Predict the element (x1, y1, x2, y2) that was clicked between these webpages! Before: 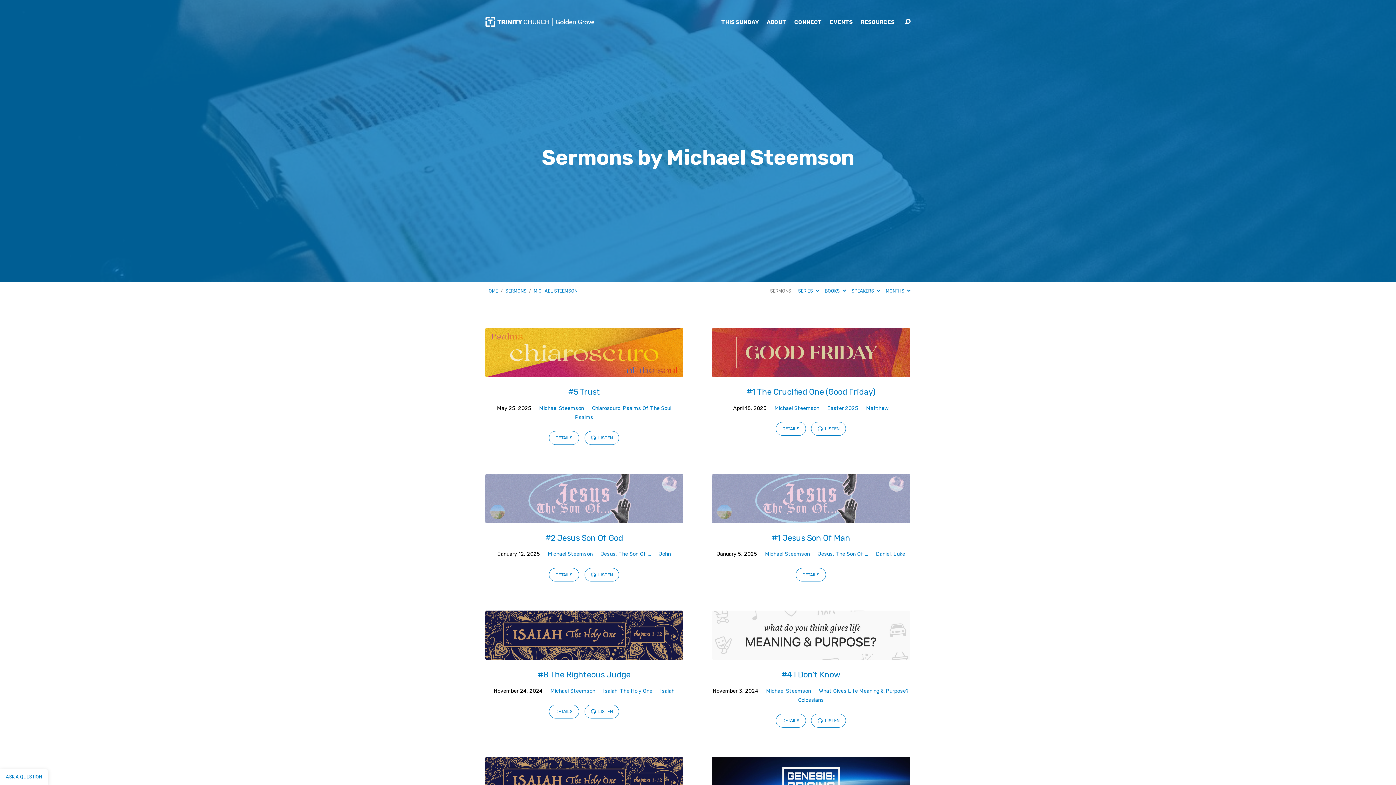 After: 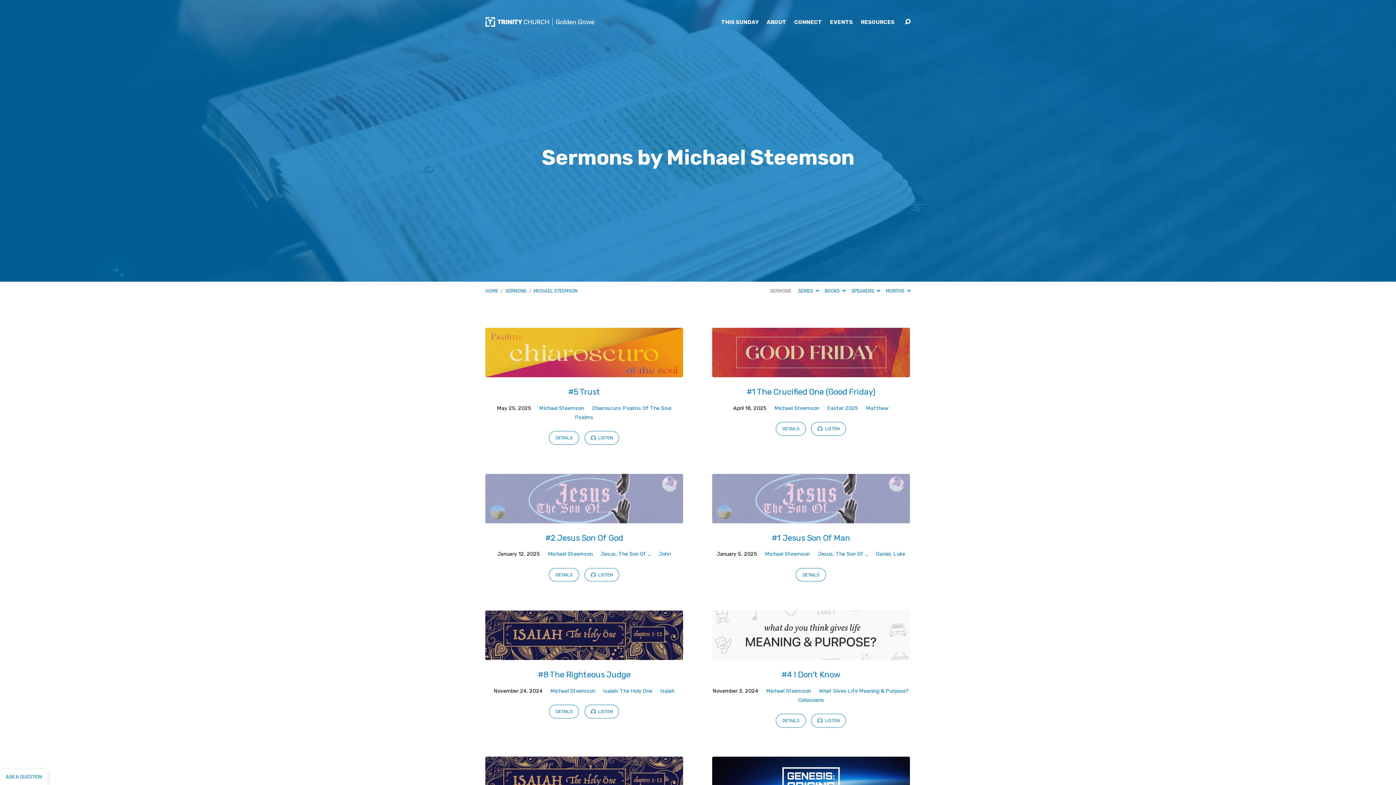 Action: label: Michael Steemson bbox: (539, 405, 584, 411)